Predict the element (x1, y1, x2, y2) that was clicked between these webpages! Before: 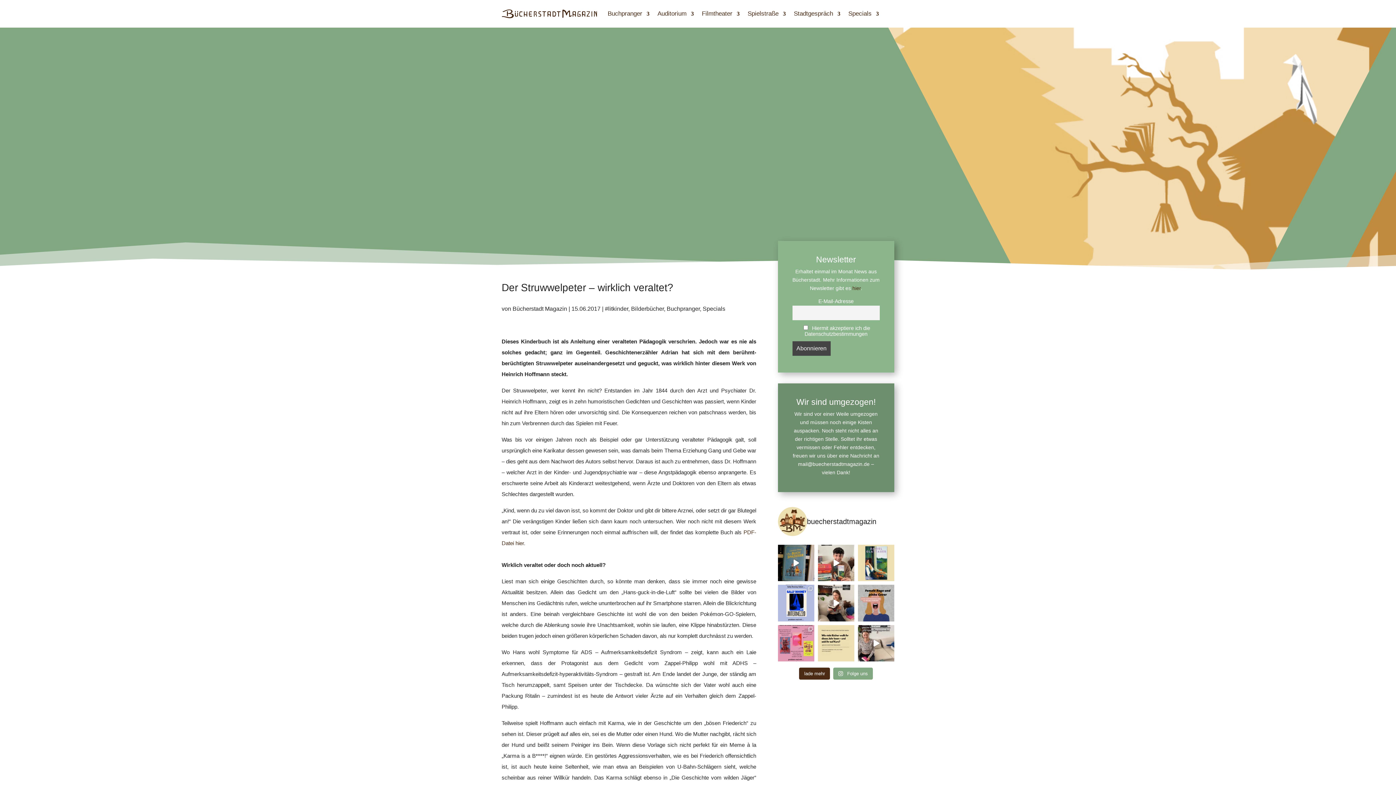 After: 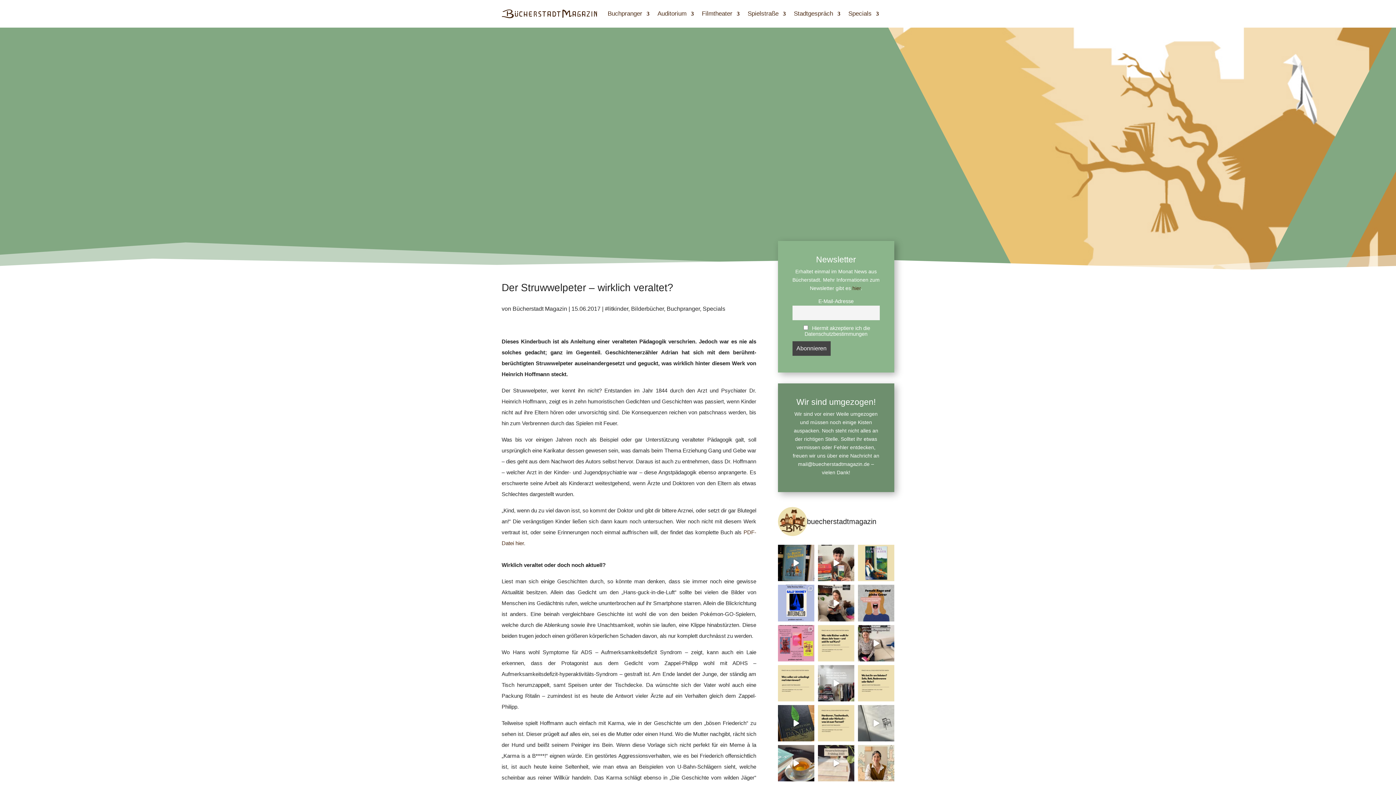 Action: bbox: (799, 667, 830, 679) label: lade mehr